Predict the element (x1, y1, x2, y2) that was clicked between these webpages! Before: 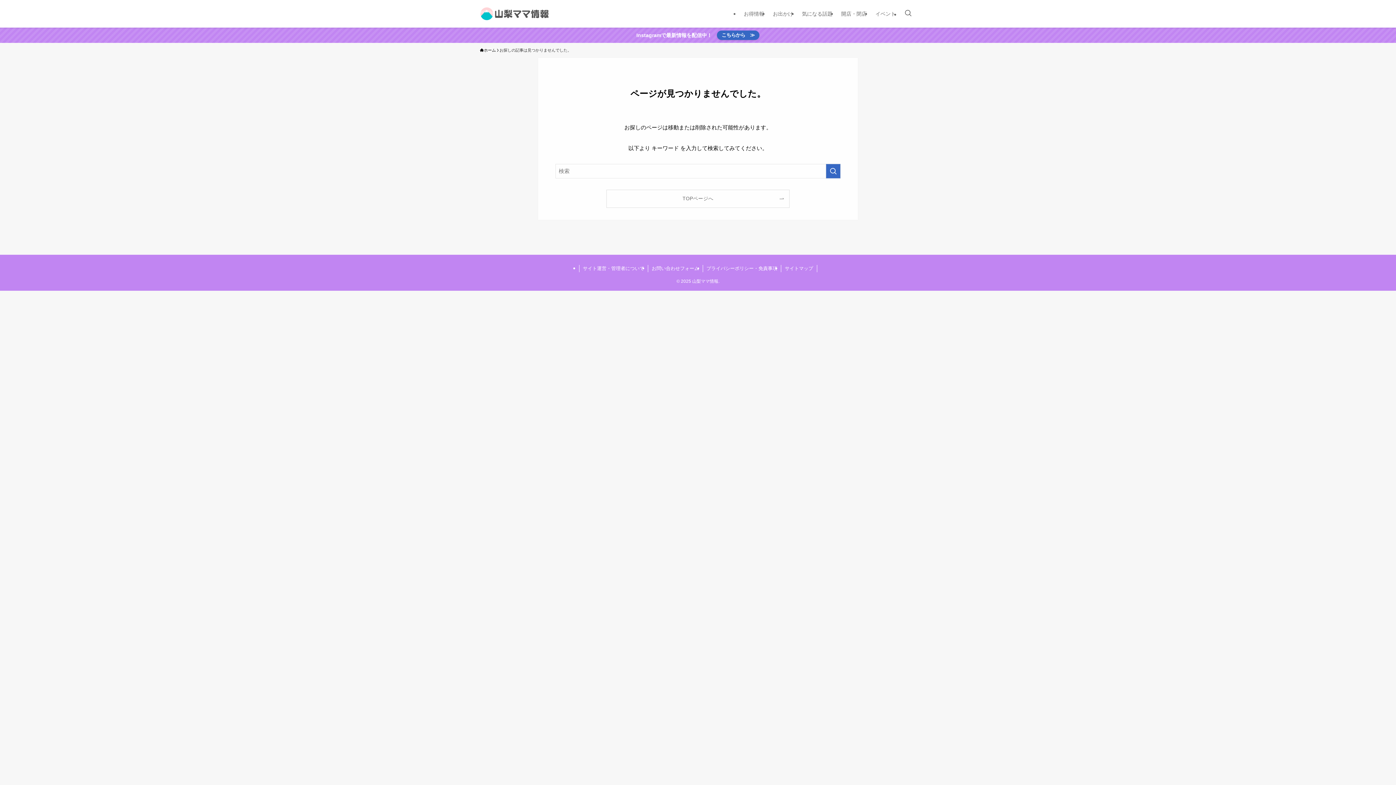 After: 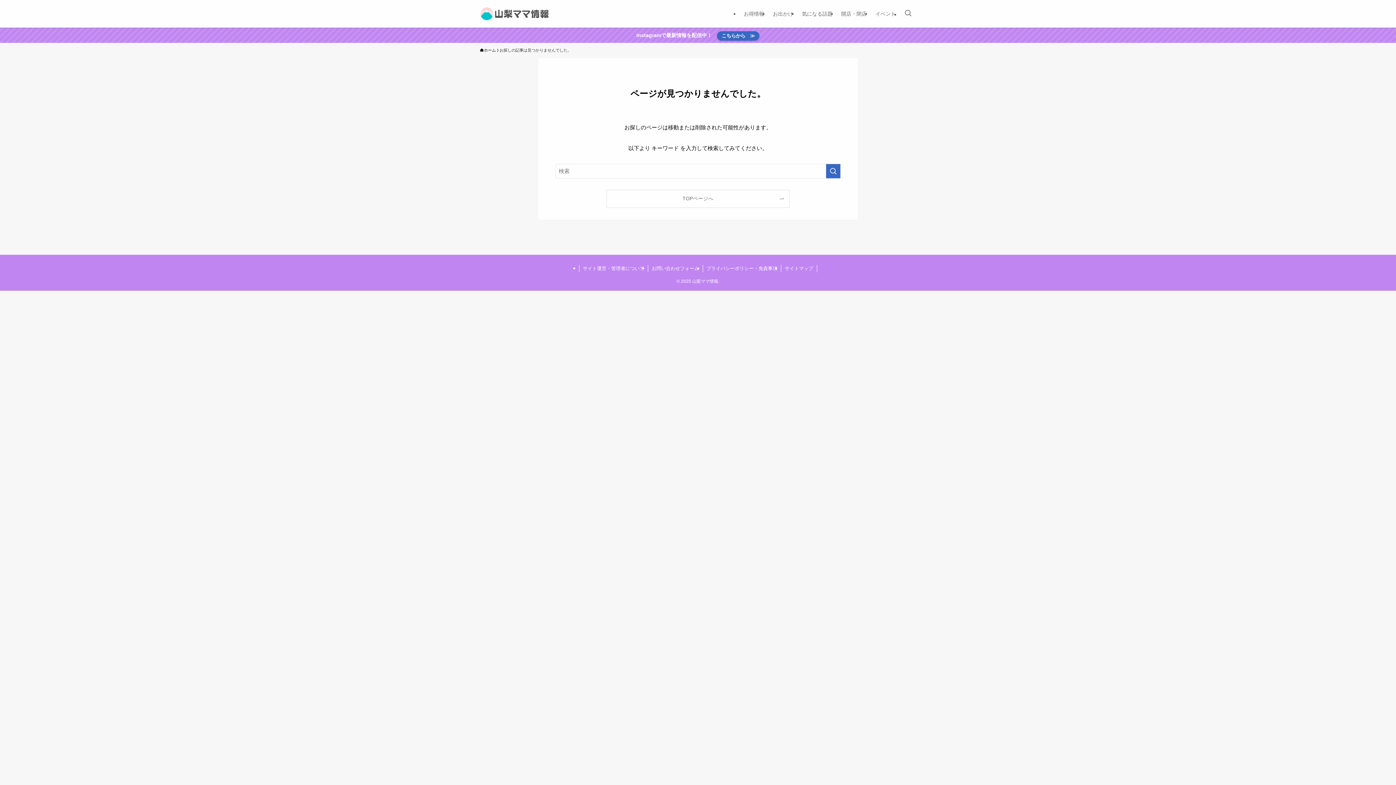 Action: bbox: (717, 30, 759, 40) label: こちらから　≫